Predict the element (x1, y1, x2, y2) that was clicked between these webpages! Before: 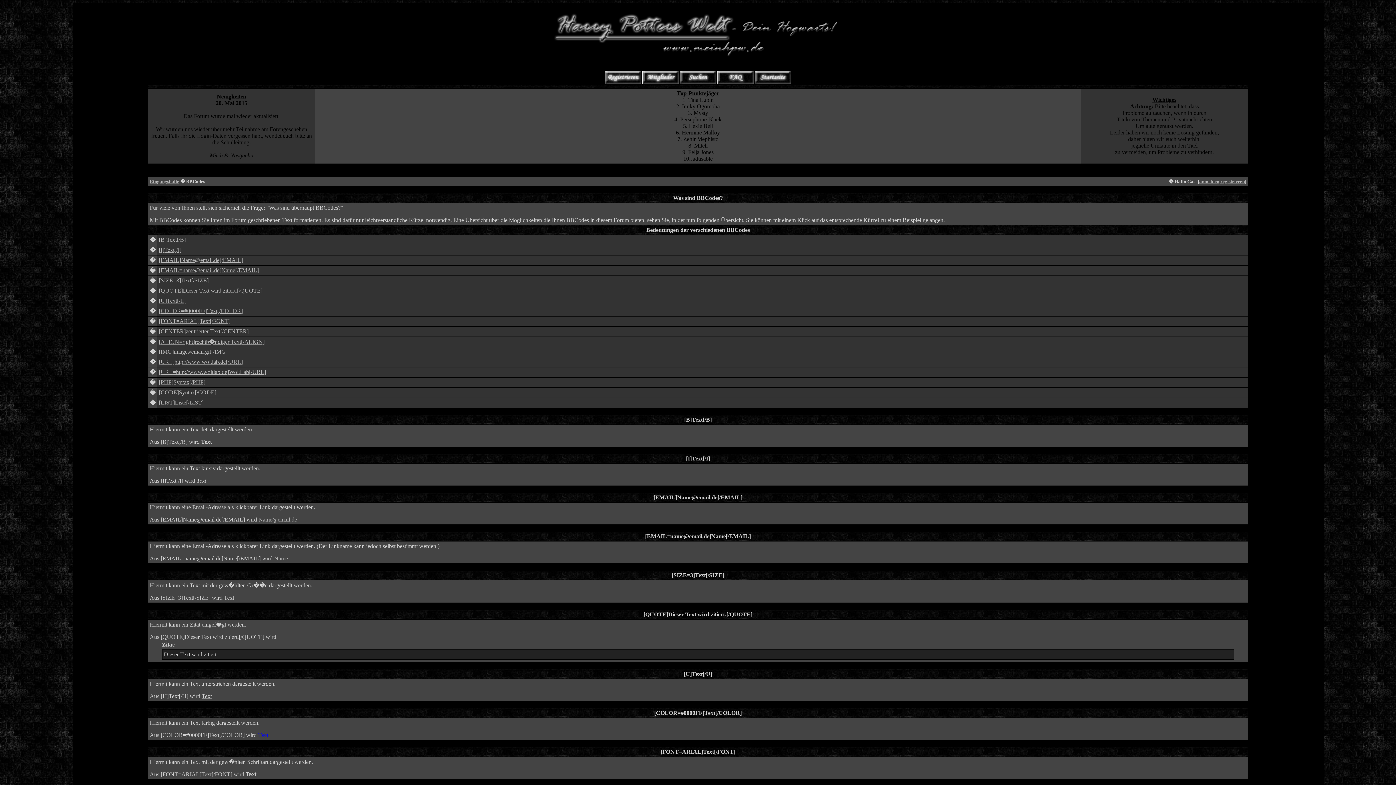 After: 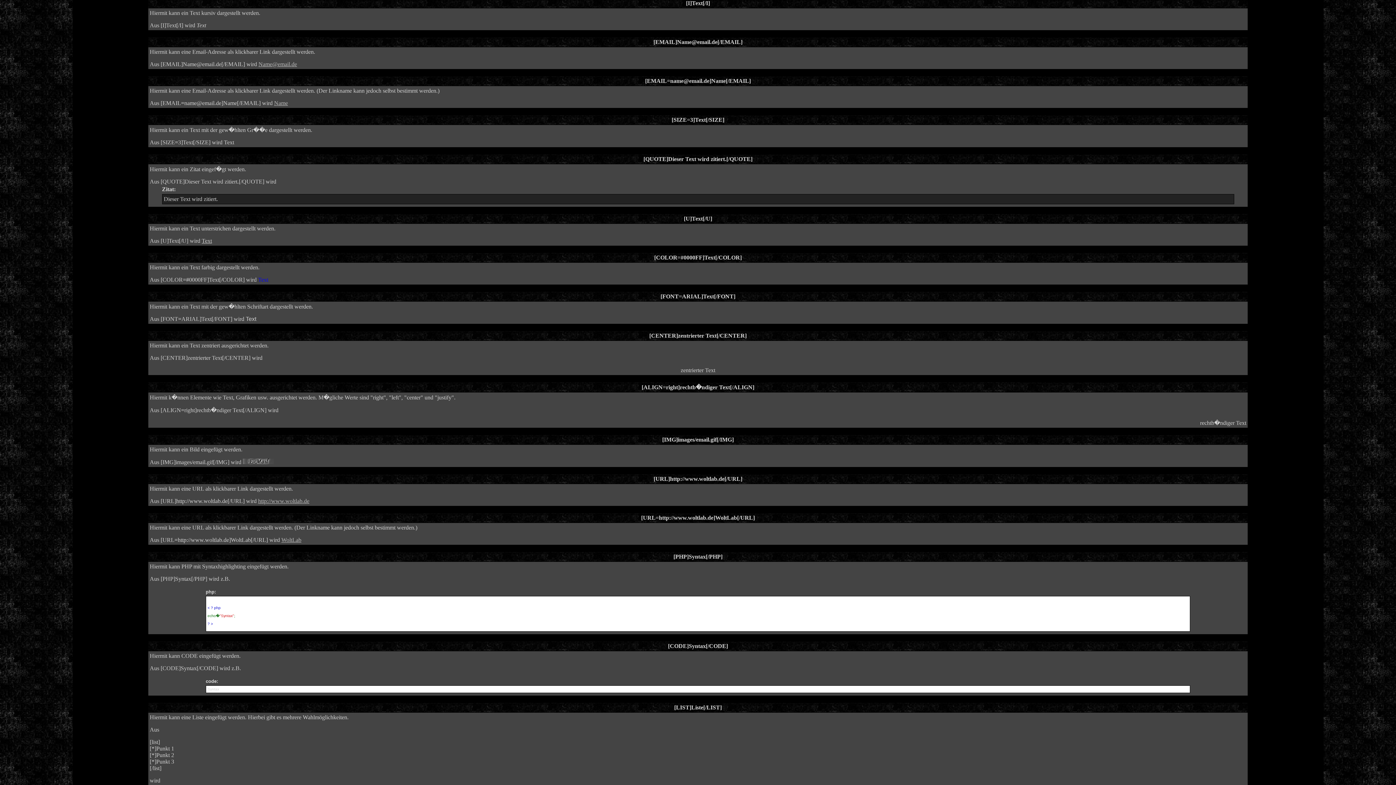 Action: label: [I]Text[/I] bbox: (158, 246, 181, 253)